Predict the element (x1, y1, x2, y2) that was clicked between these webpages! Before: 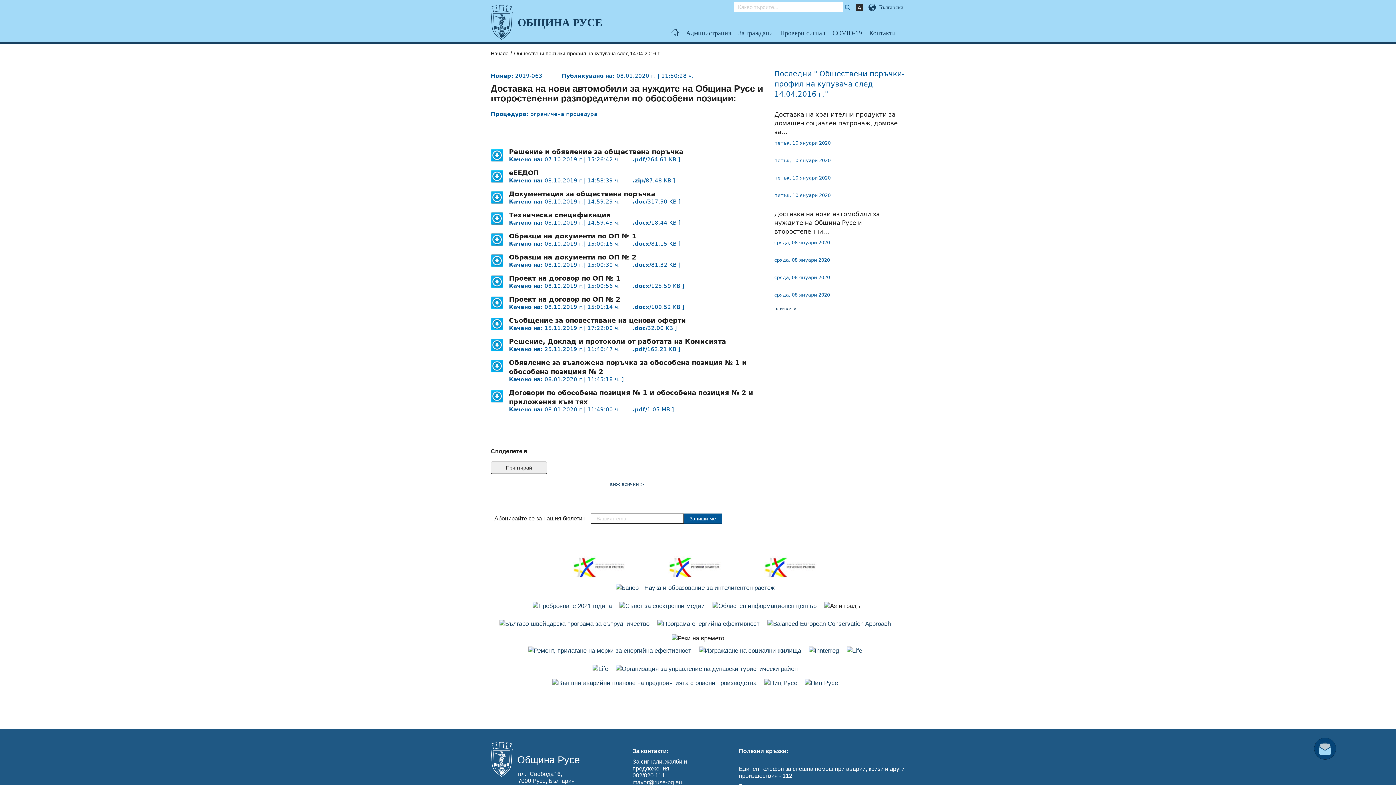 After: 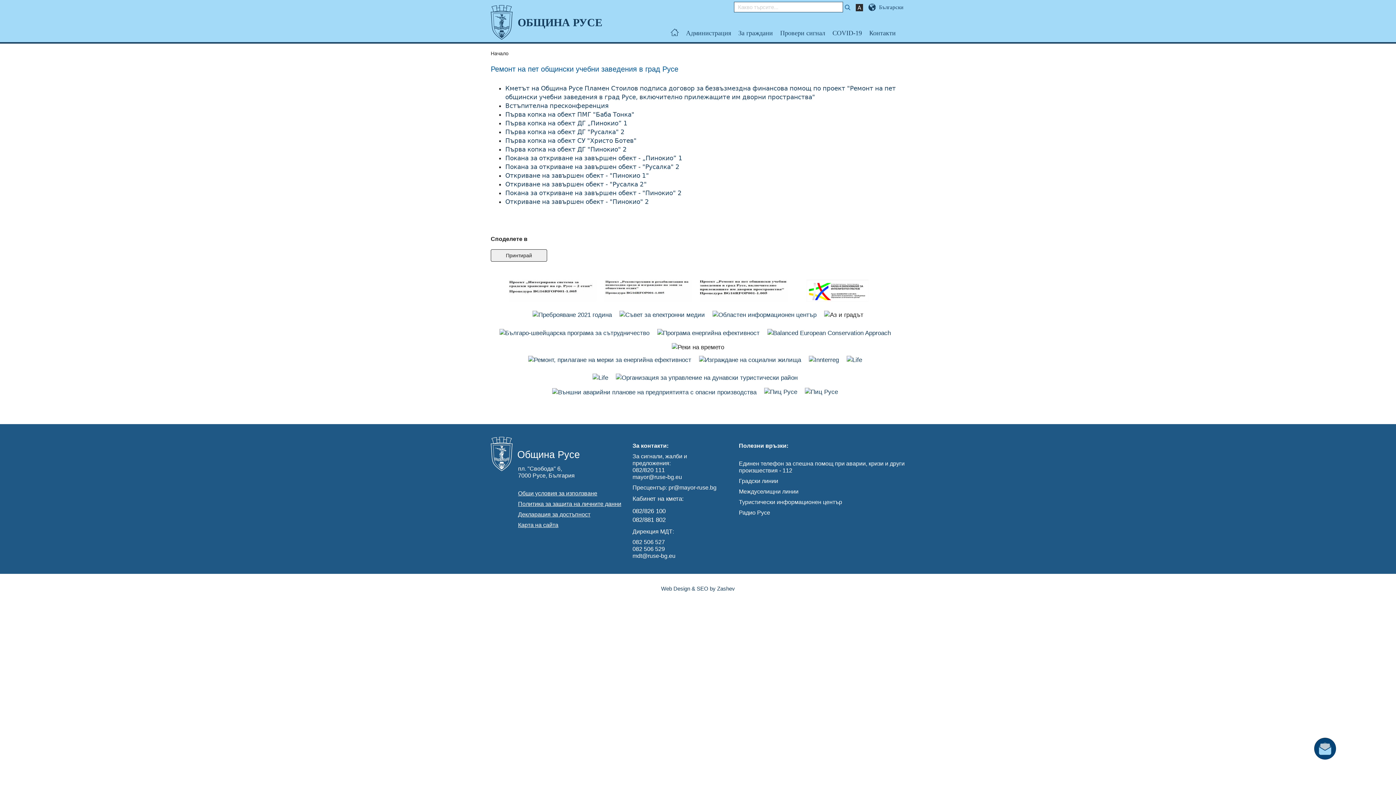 Action: bbox: (746, 556, 834, 578)